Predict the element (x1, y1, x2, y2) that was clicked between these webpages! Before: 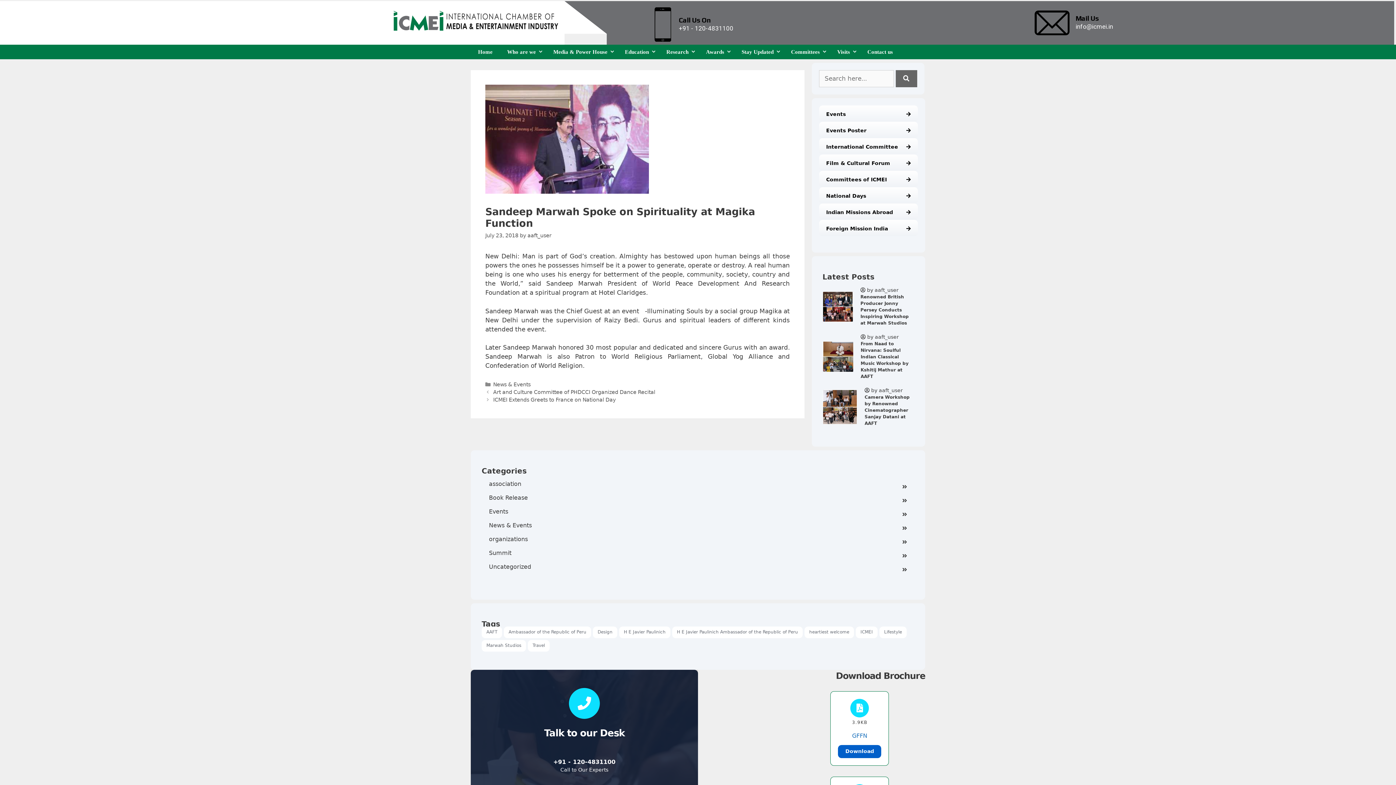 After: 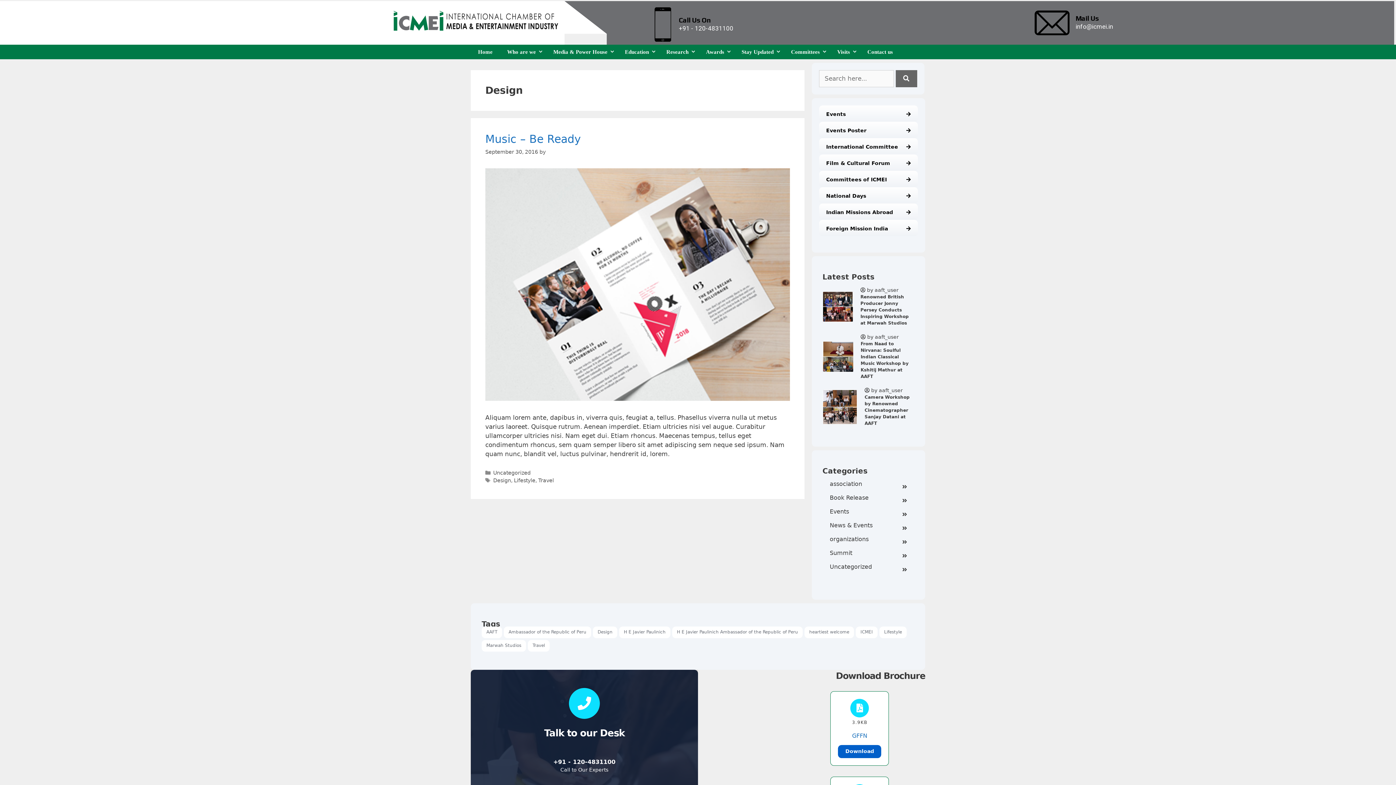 Action: label: Design bbox: (593, 626, 617, 638)